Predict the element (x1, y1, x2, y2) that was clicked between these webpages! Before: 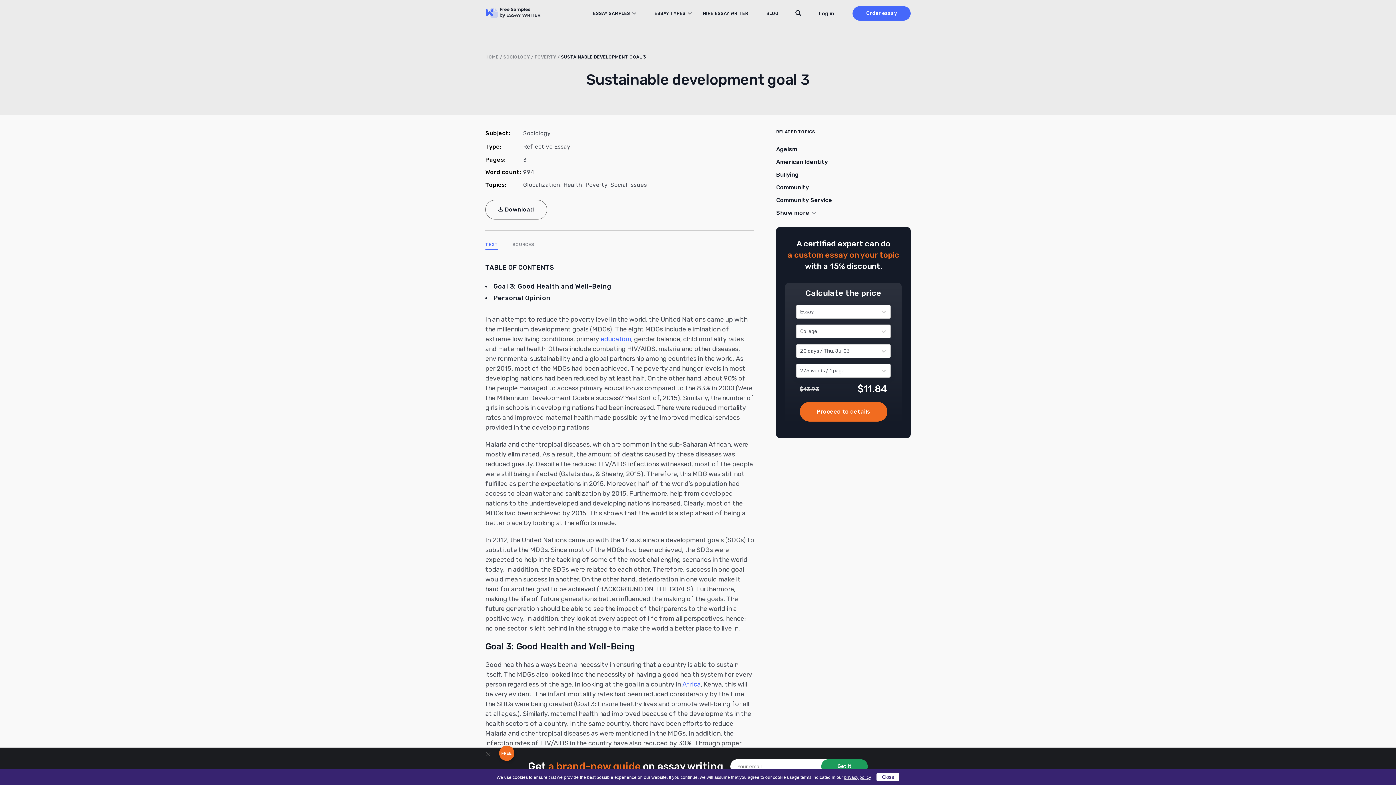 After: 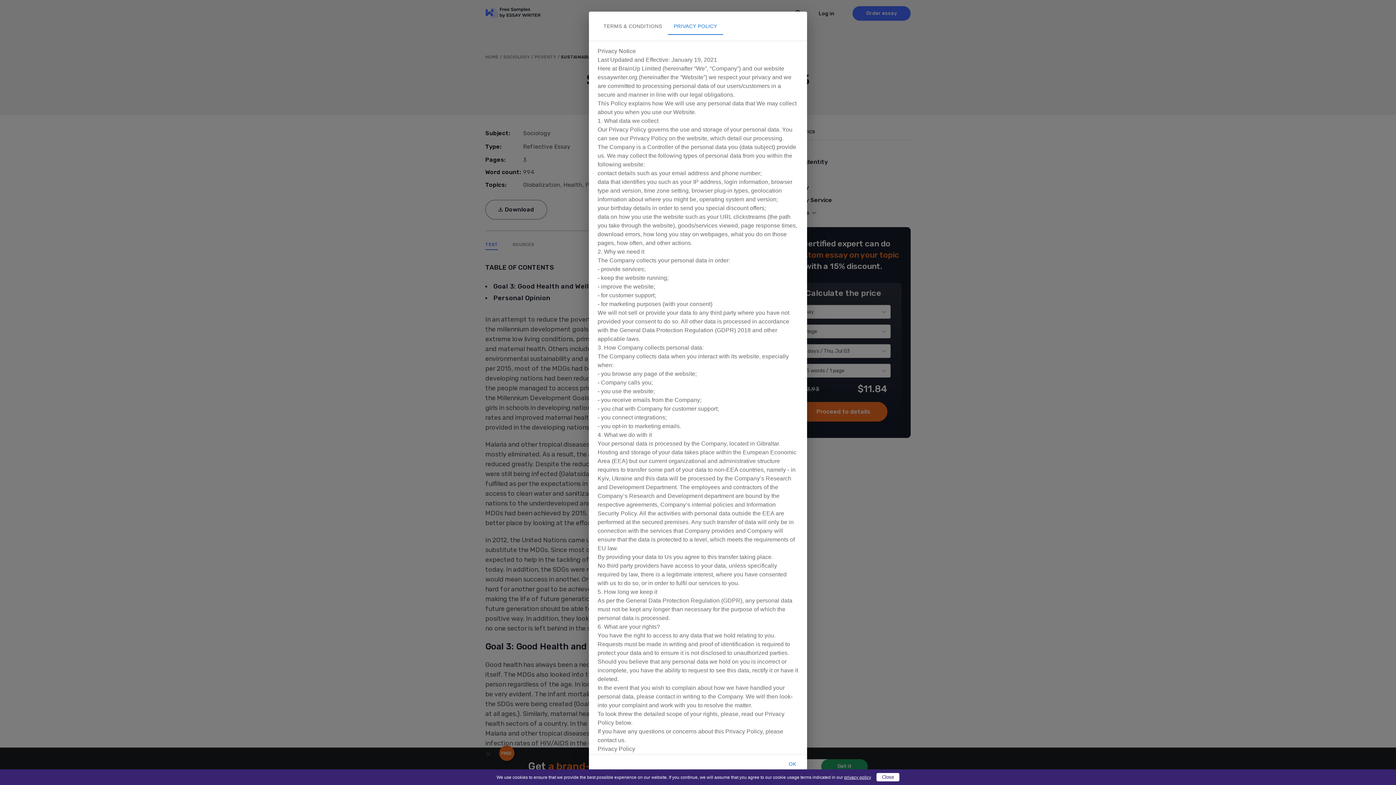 Action: bbox: (844, 775, 871, 780) label: privacy policy